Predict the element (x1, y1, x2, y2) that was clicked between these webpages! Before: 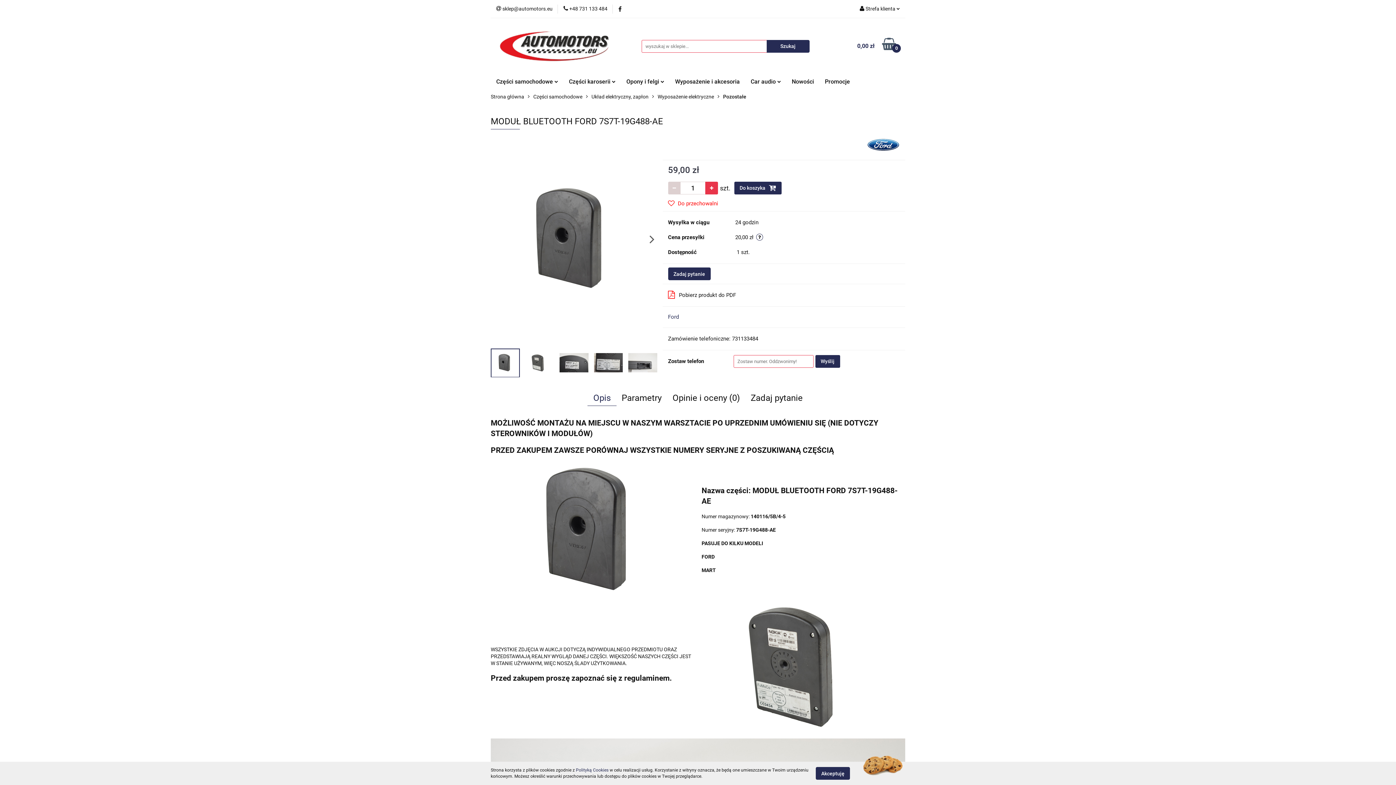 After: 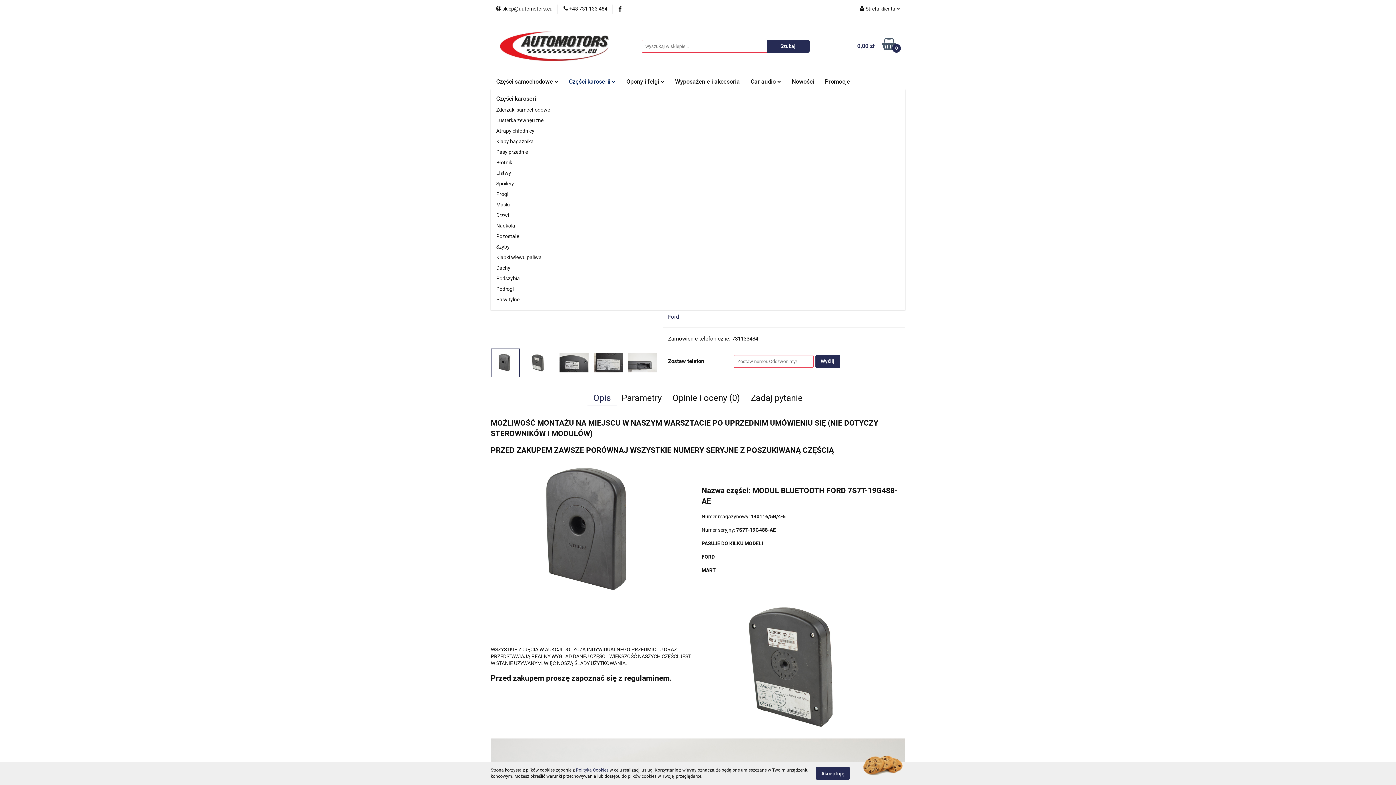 Action: bbox: (563, 74, 621, 89) label: Części karoserii 